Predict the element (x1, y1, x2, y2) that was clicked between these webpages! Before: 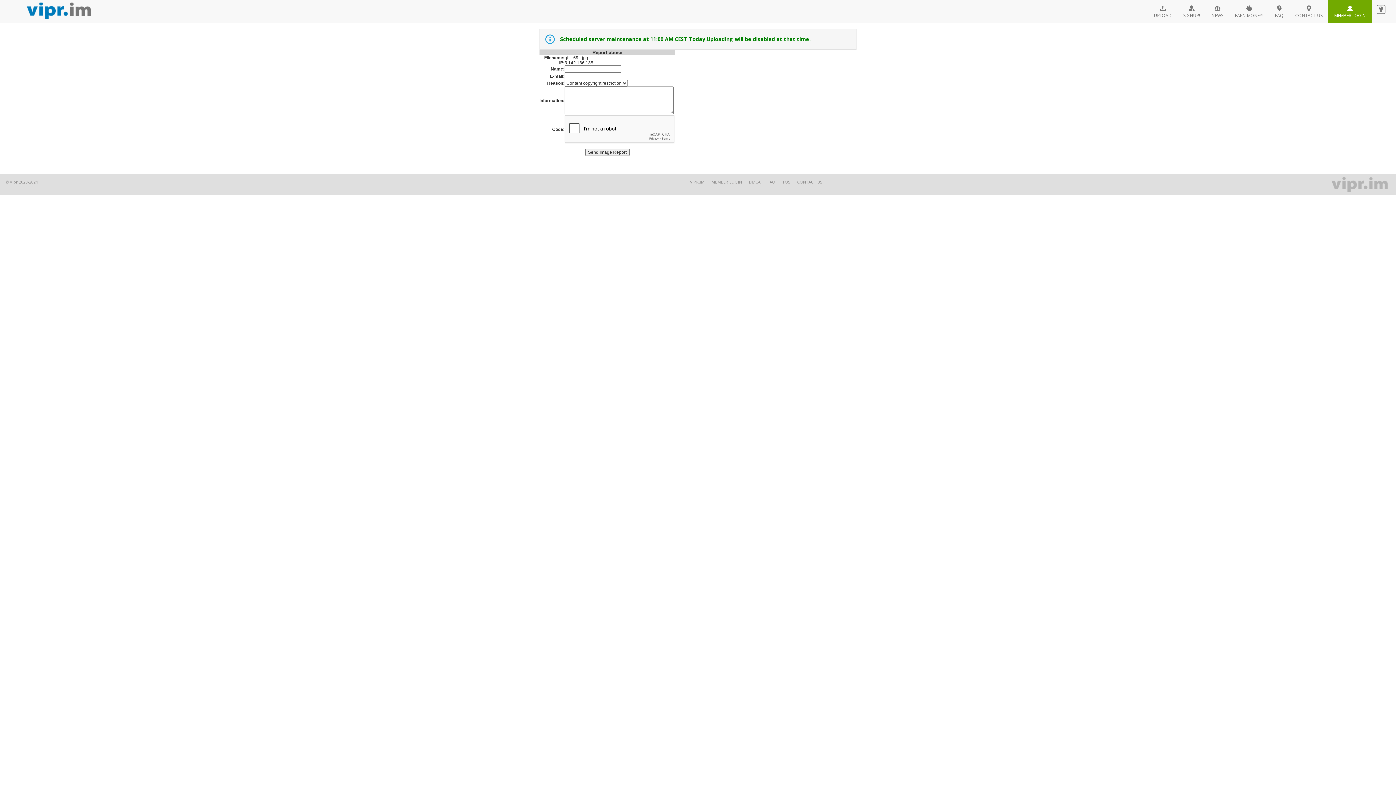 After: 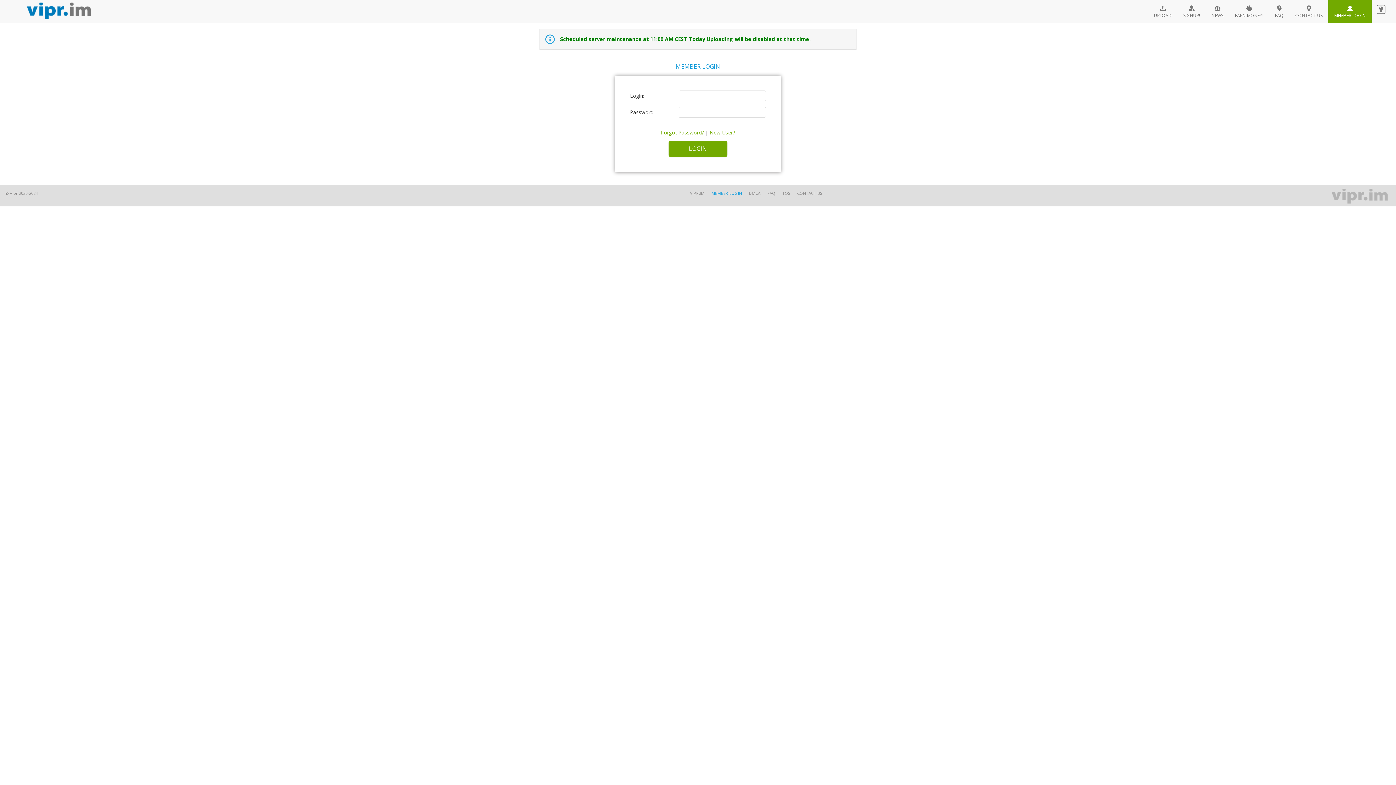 Action: label: MEMBER LOGIN bbox: (711, 179, 742, 184)